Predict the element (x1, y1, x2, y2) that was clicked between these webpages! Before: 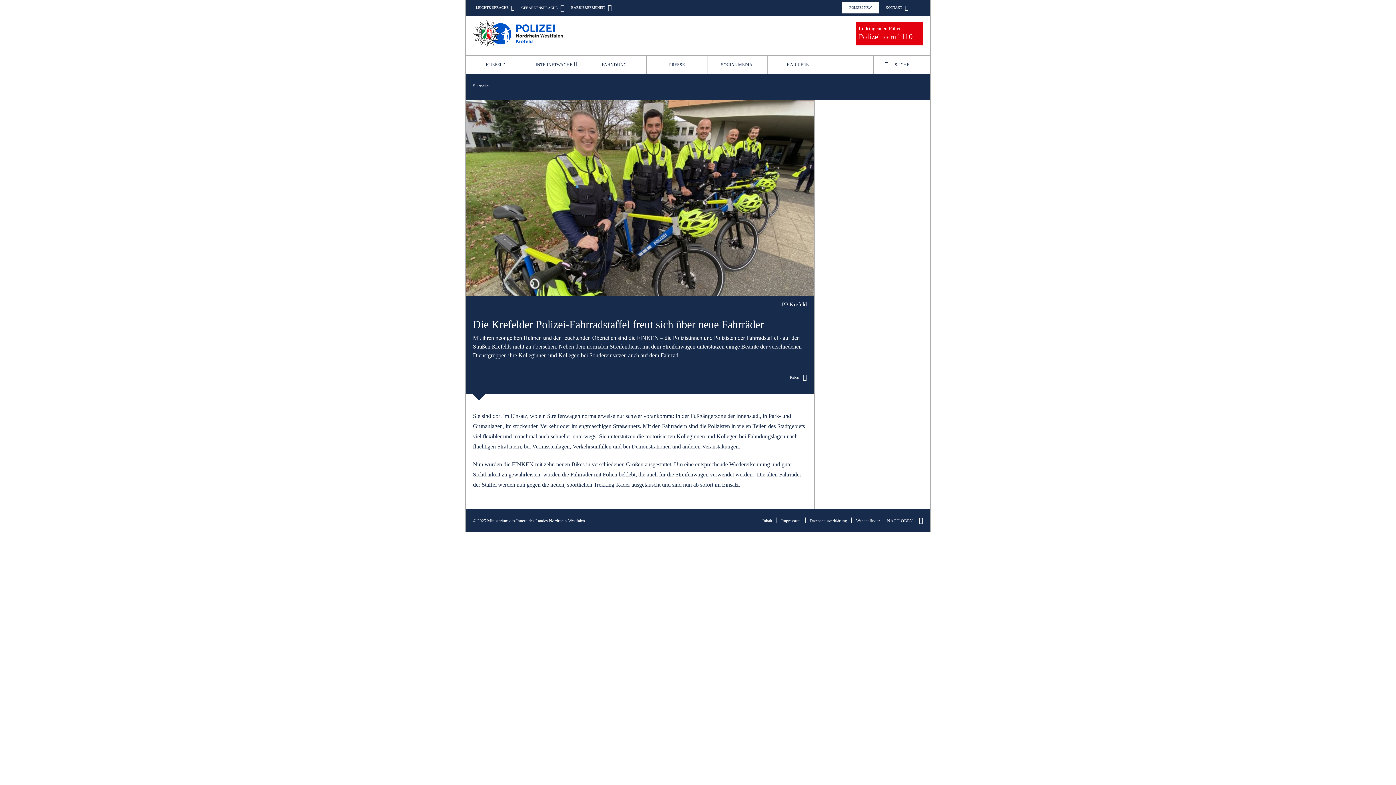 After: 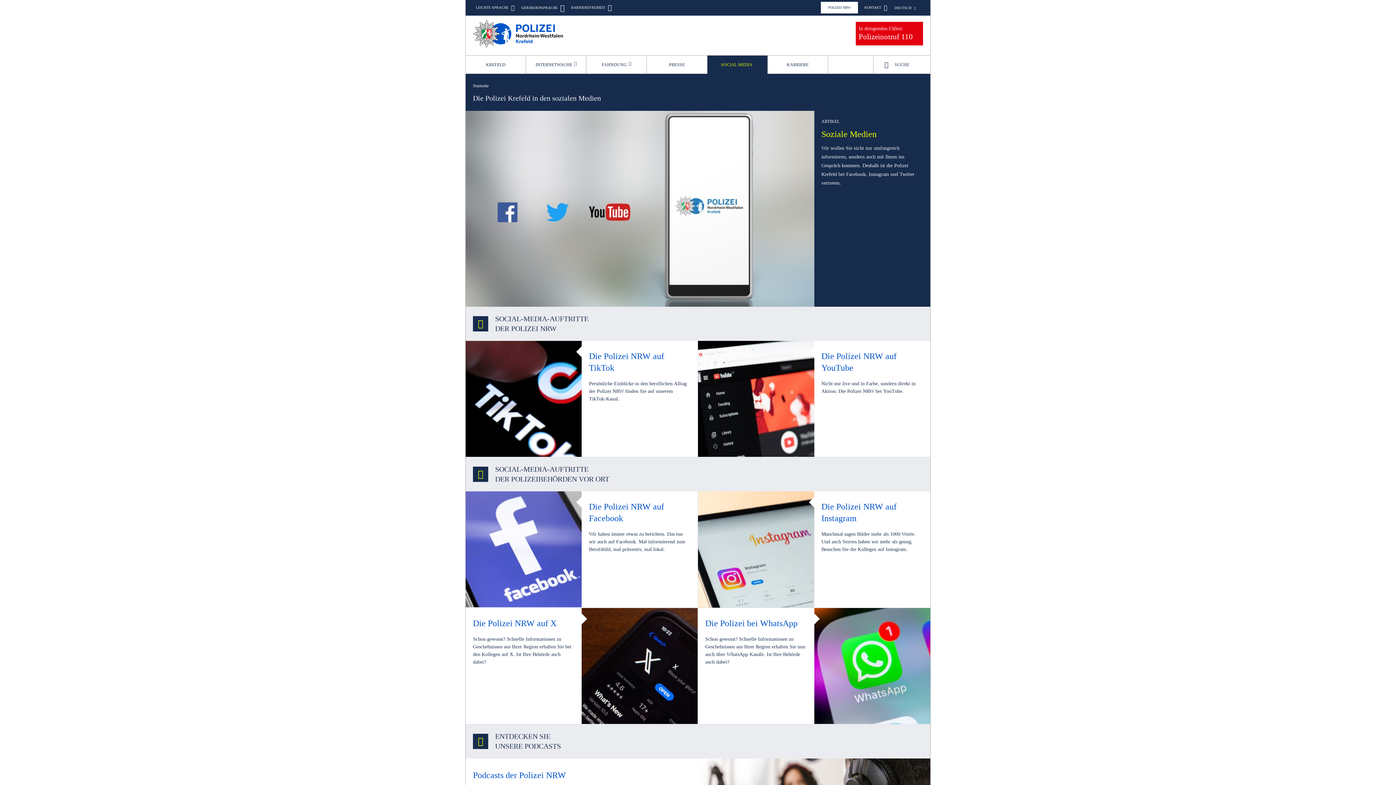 Action: bbox: (707, 55, 767, 73) label: SOCIAL MEDIA 